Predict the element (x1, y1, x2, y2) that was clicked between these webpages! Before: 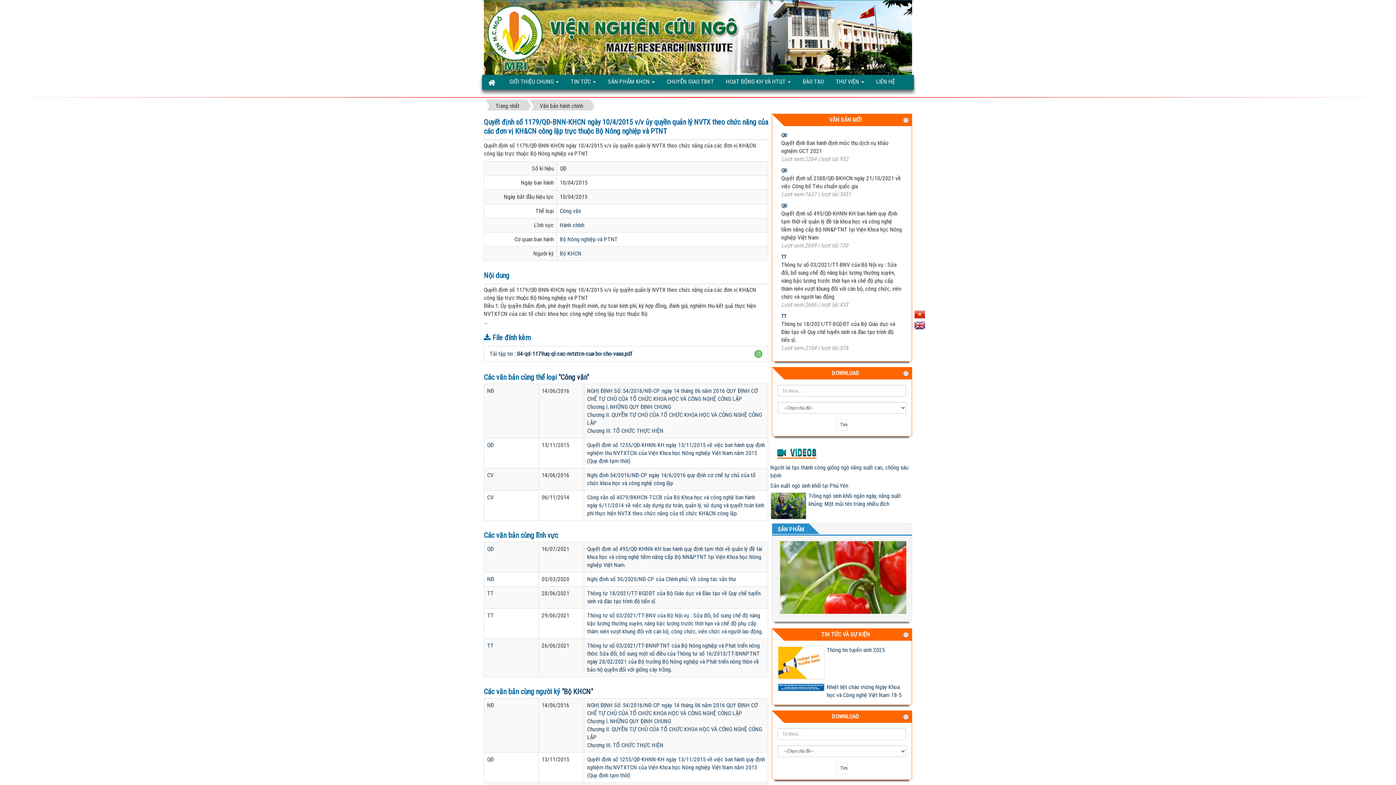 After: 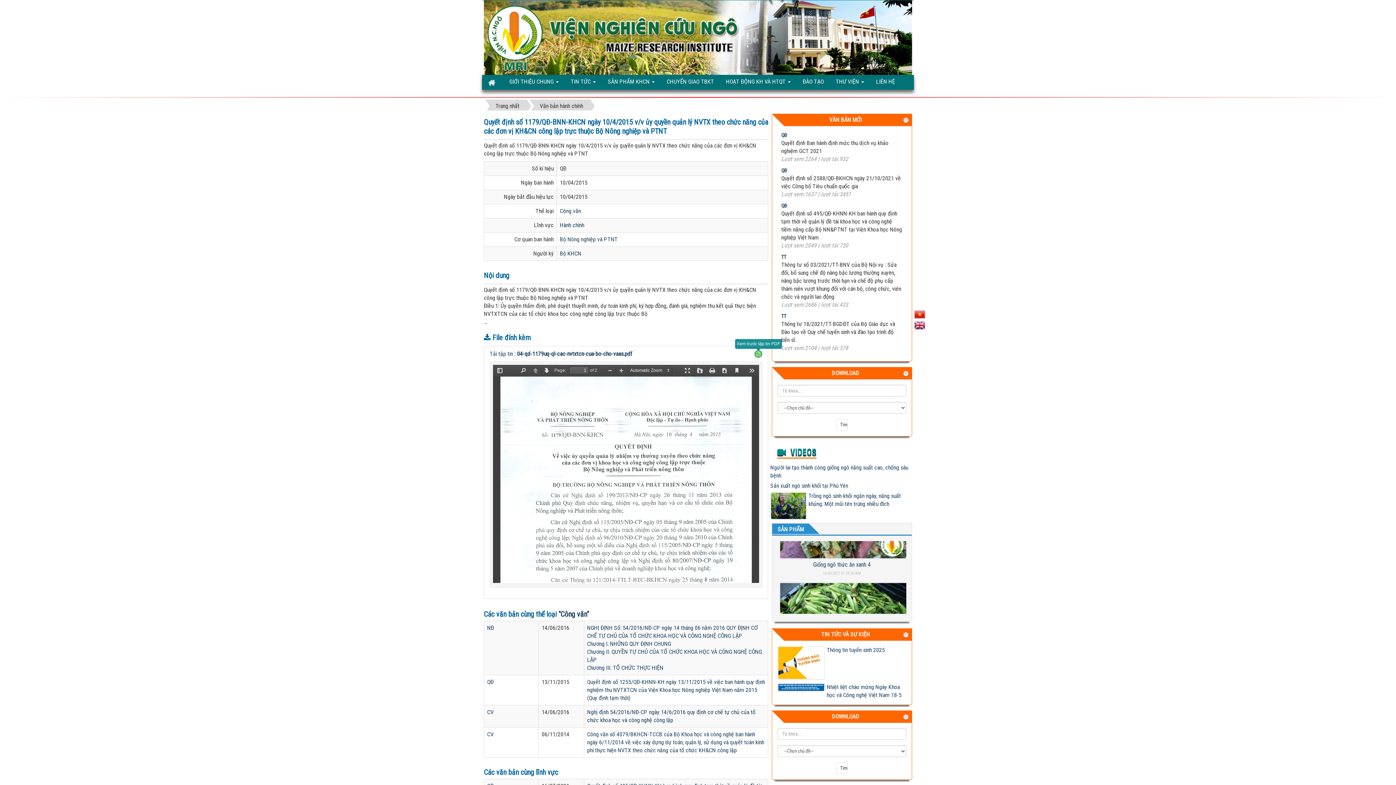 Action: bbox: (756, 351, 760, 356)